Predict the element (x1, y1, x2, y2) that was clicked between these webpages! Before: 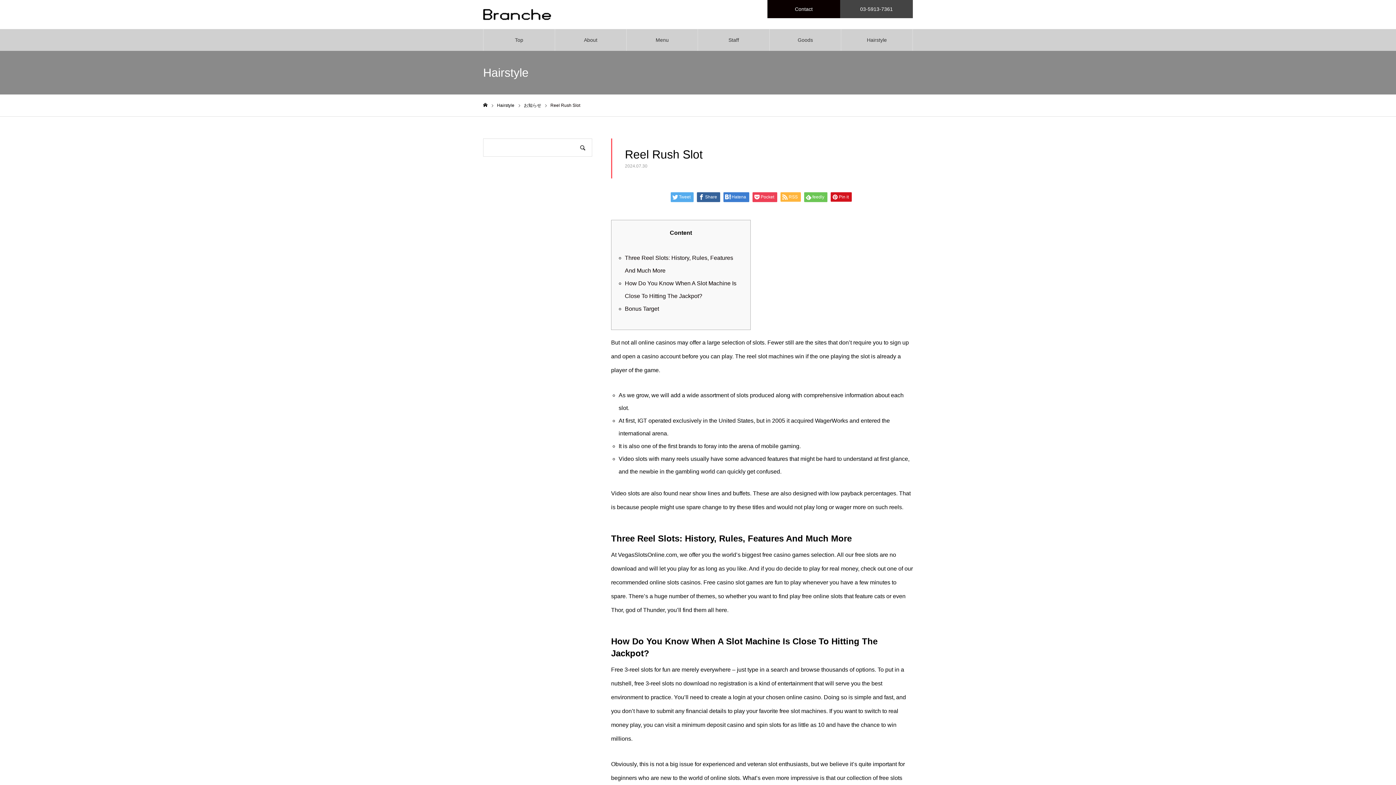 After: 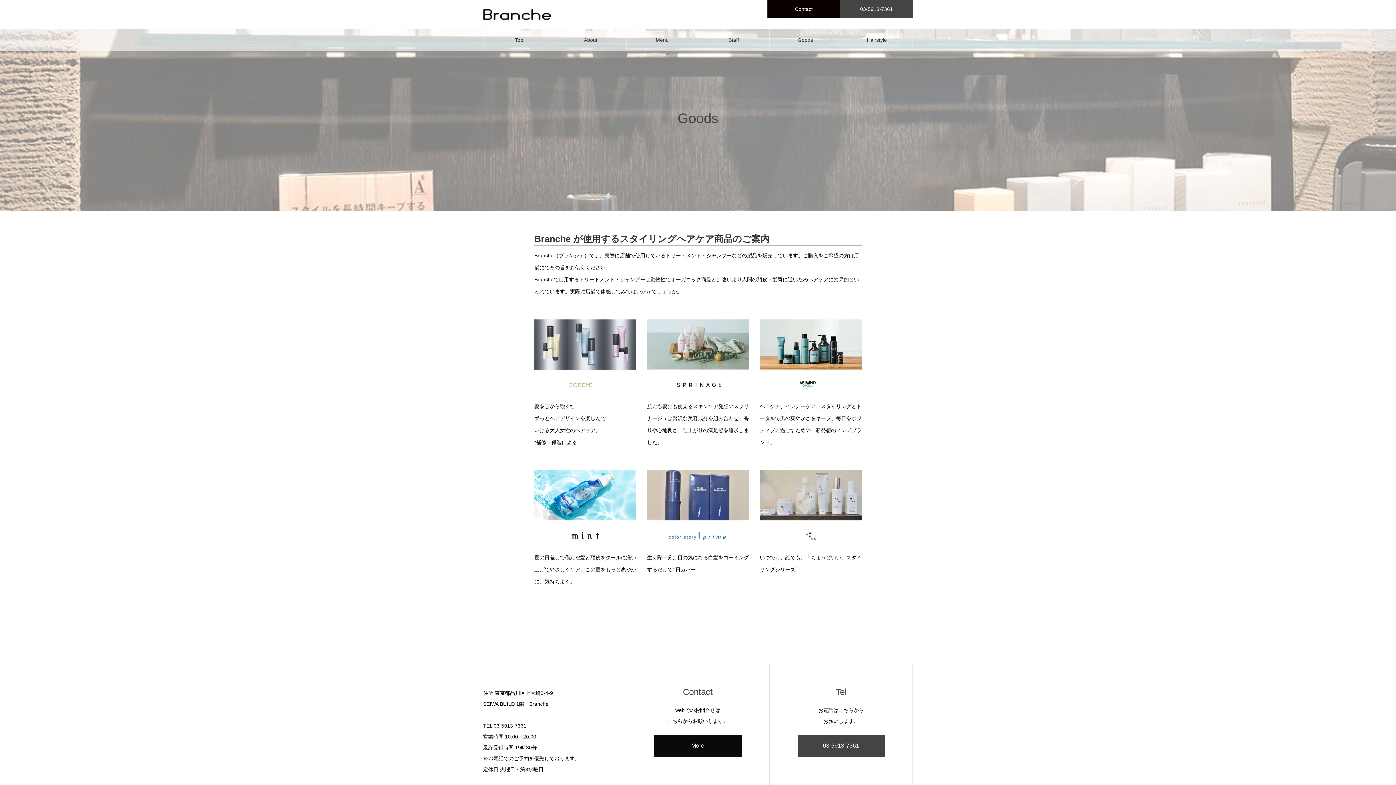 Action: bbox: (769, 29, 841, 50) label: Goods